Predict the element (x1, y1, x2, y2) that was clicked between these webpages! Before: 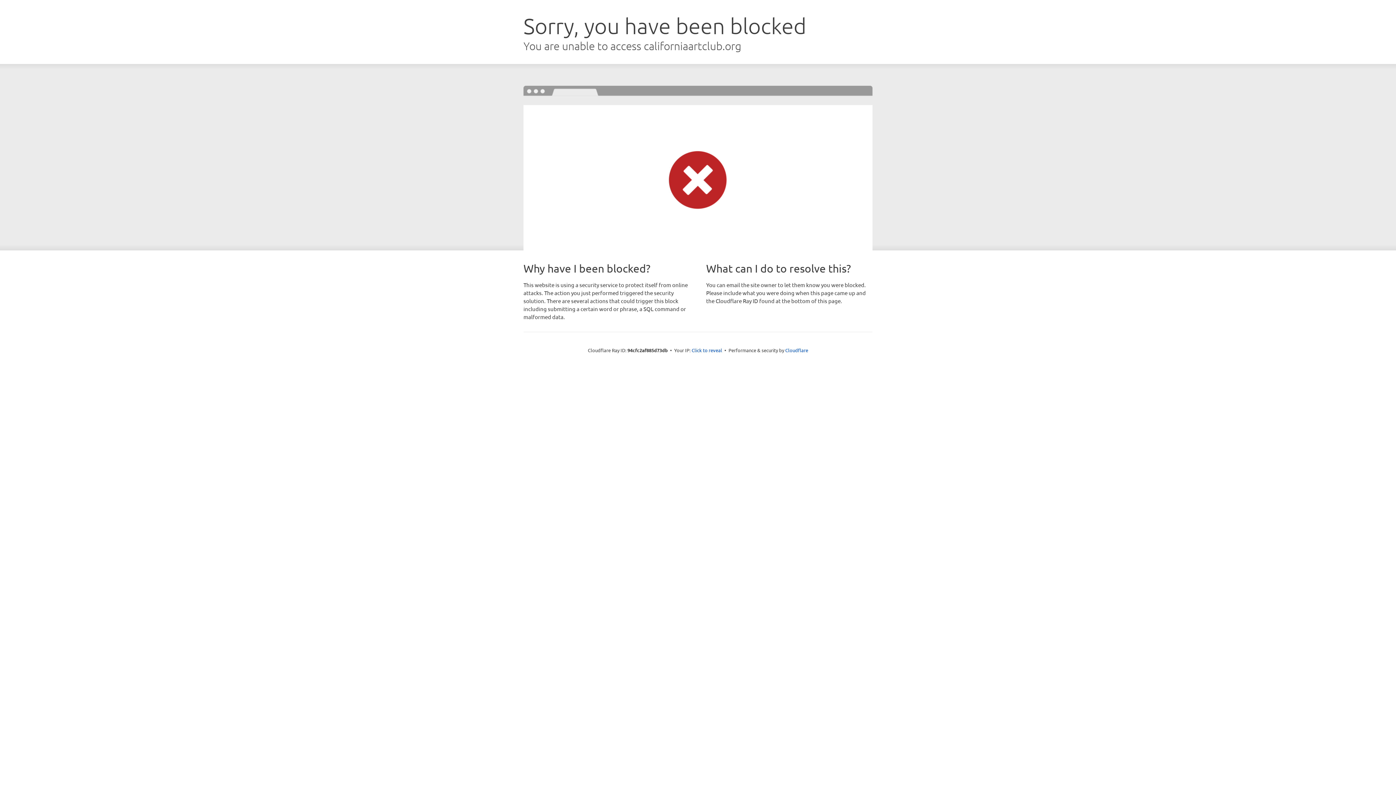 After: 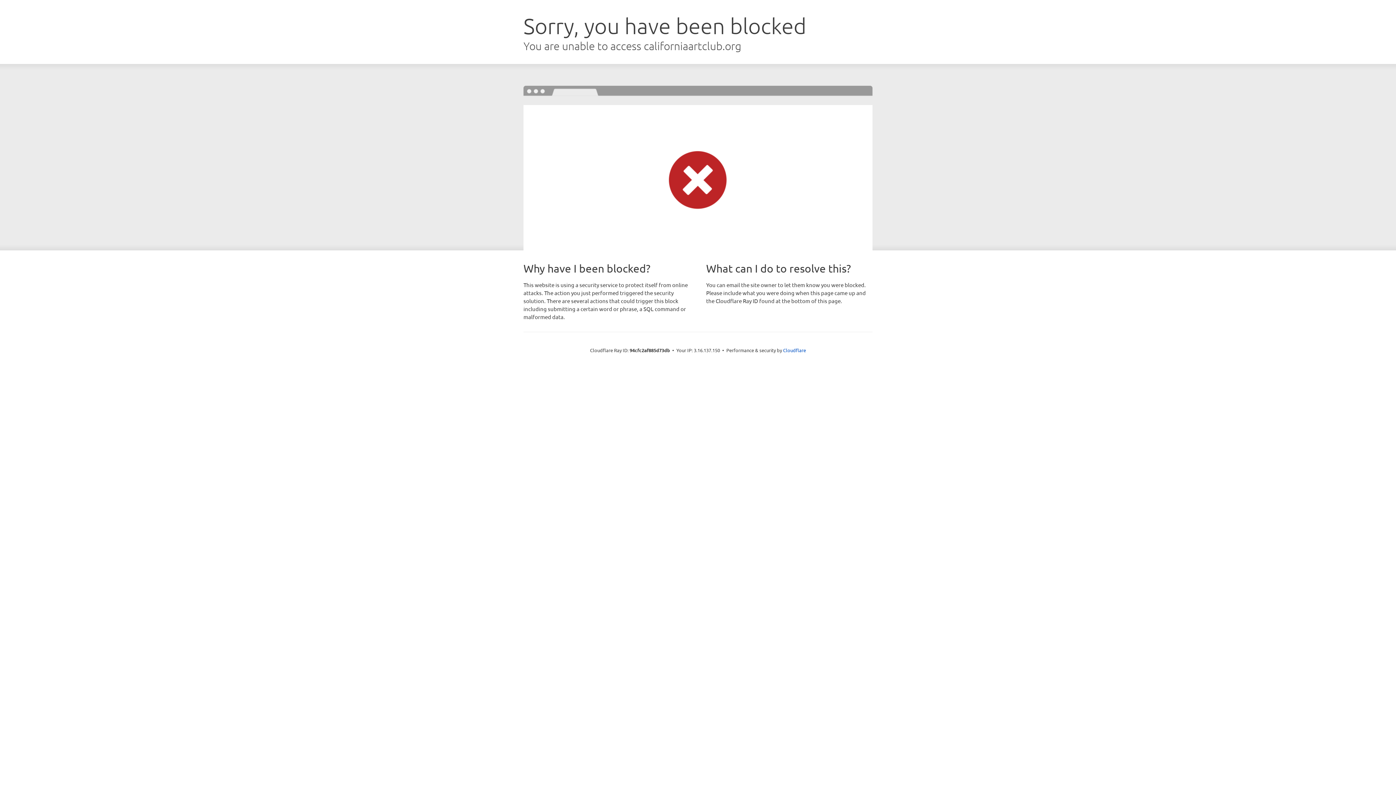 Action: label: Click to reveal bbox: (691, 346, 722, 353)